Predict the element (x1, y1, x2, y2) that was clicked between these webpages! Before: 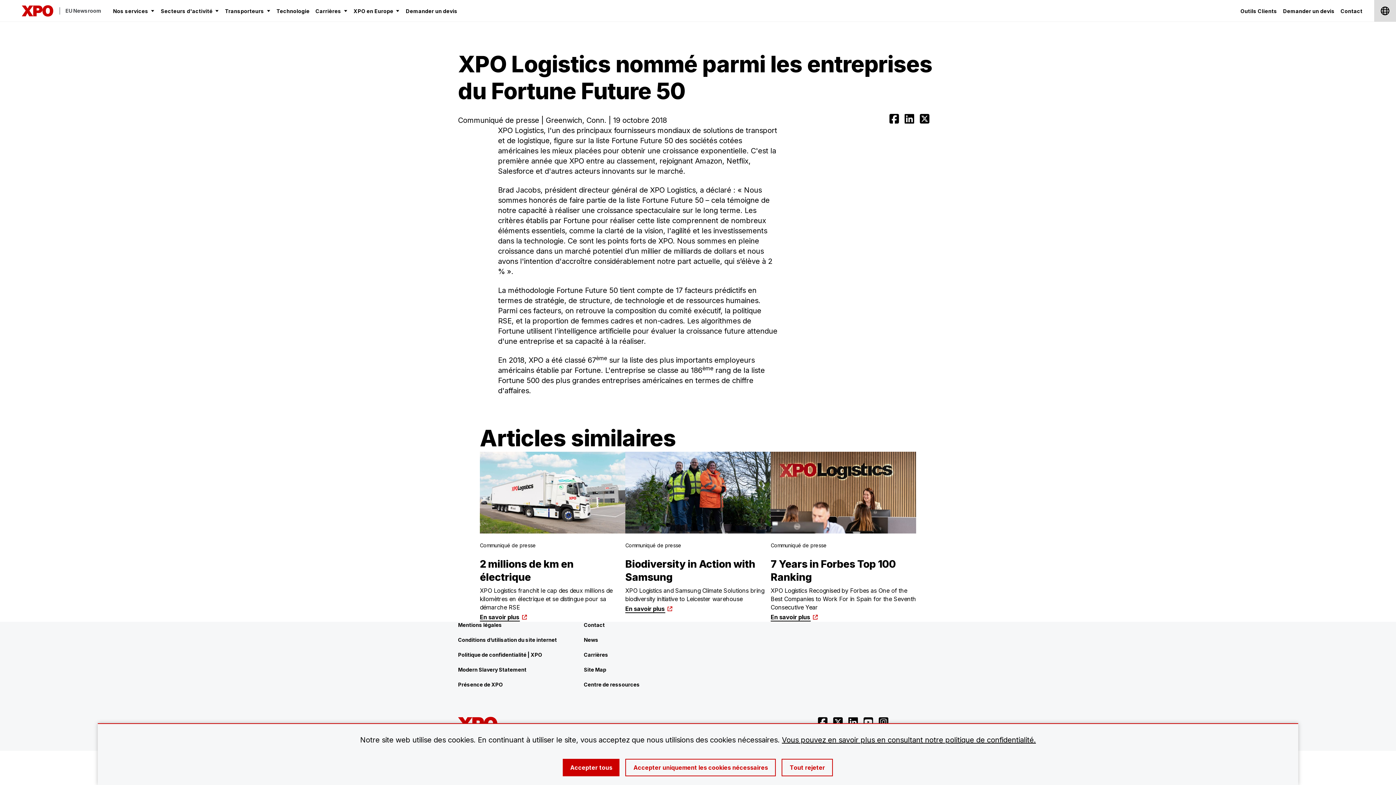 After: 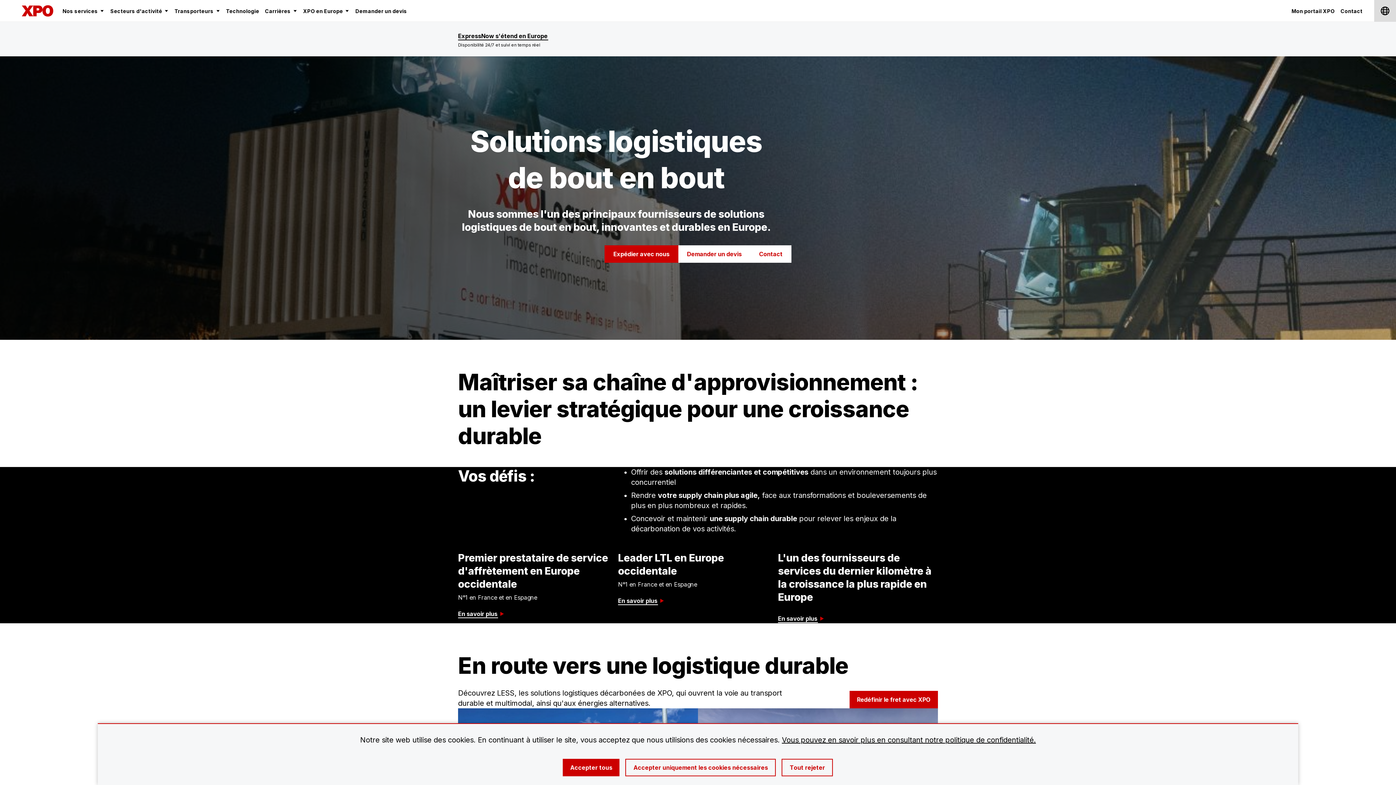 Action: bbox: (21, 0, 53, 21)